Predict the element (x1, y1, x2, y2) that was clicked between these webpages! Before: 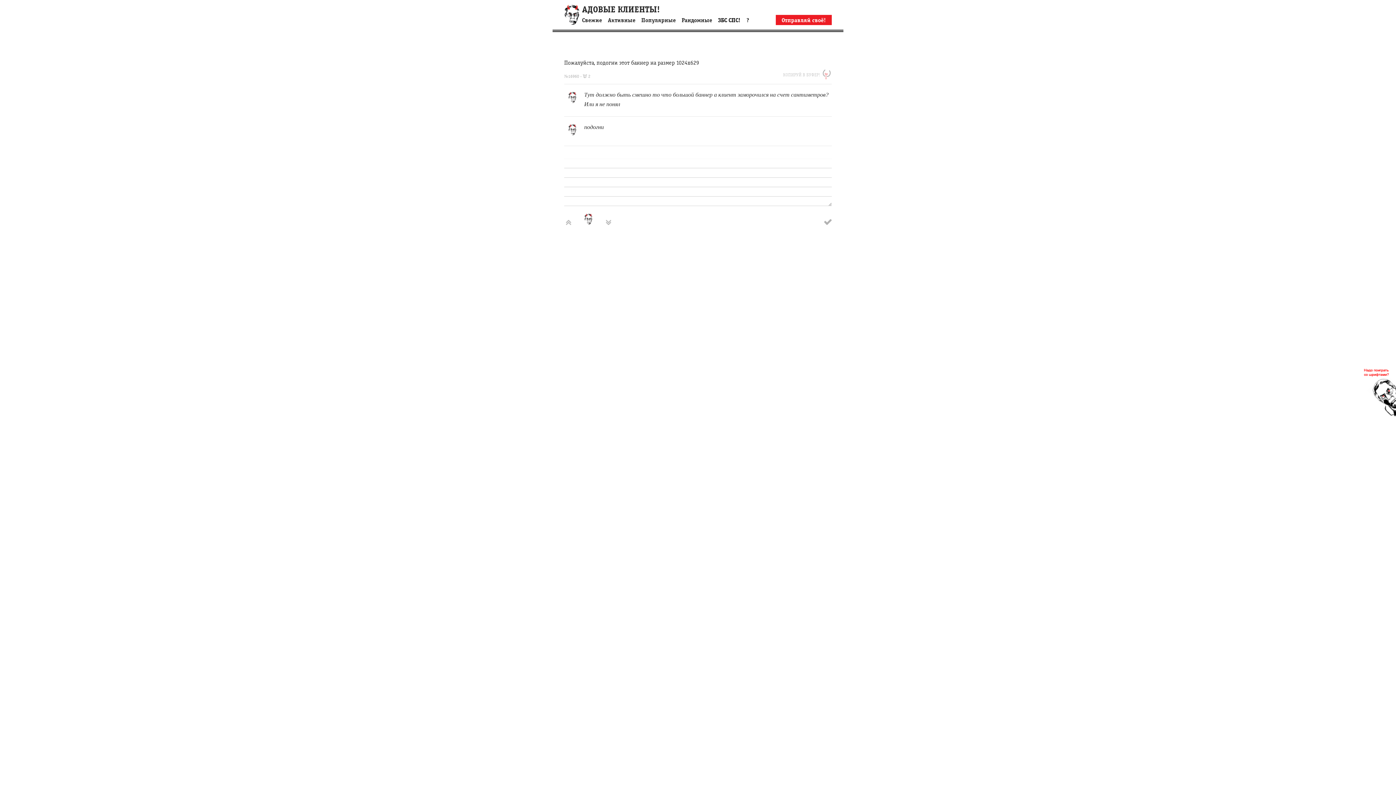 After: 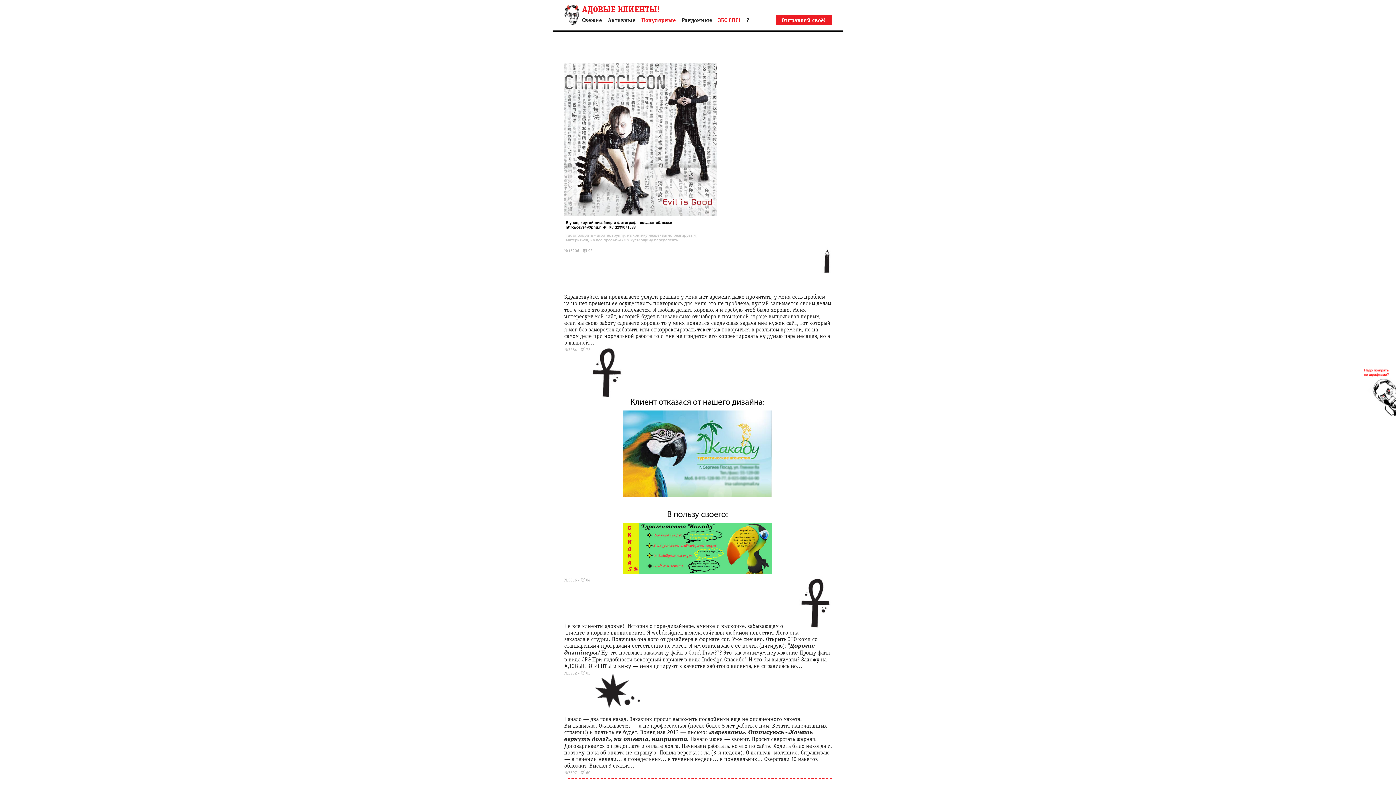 Action: bbox: (641, 17, 676, 23) label: Популярные